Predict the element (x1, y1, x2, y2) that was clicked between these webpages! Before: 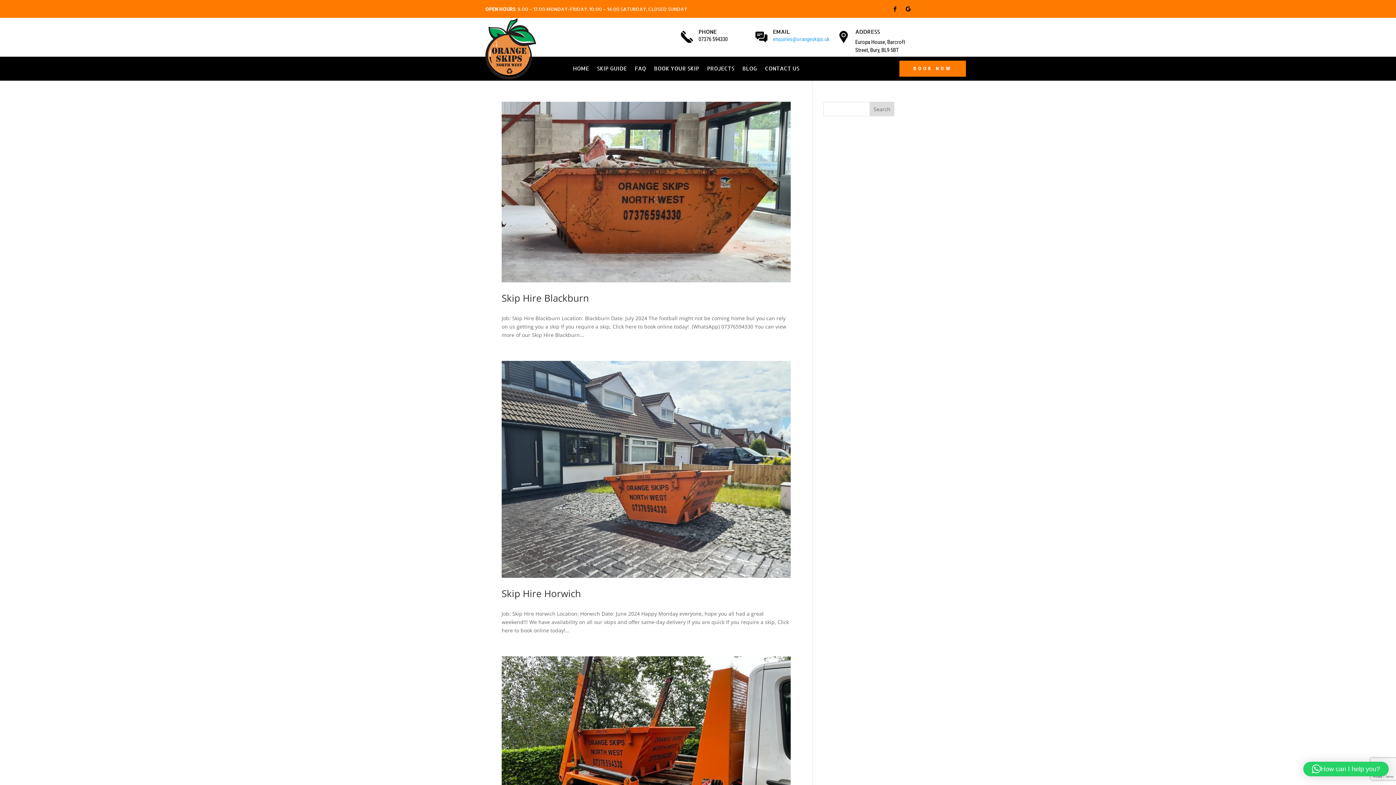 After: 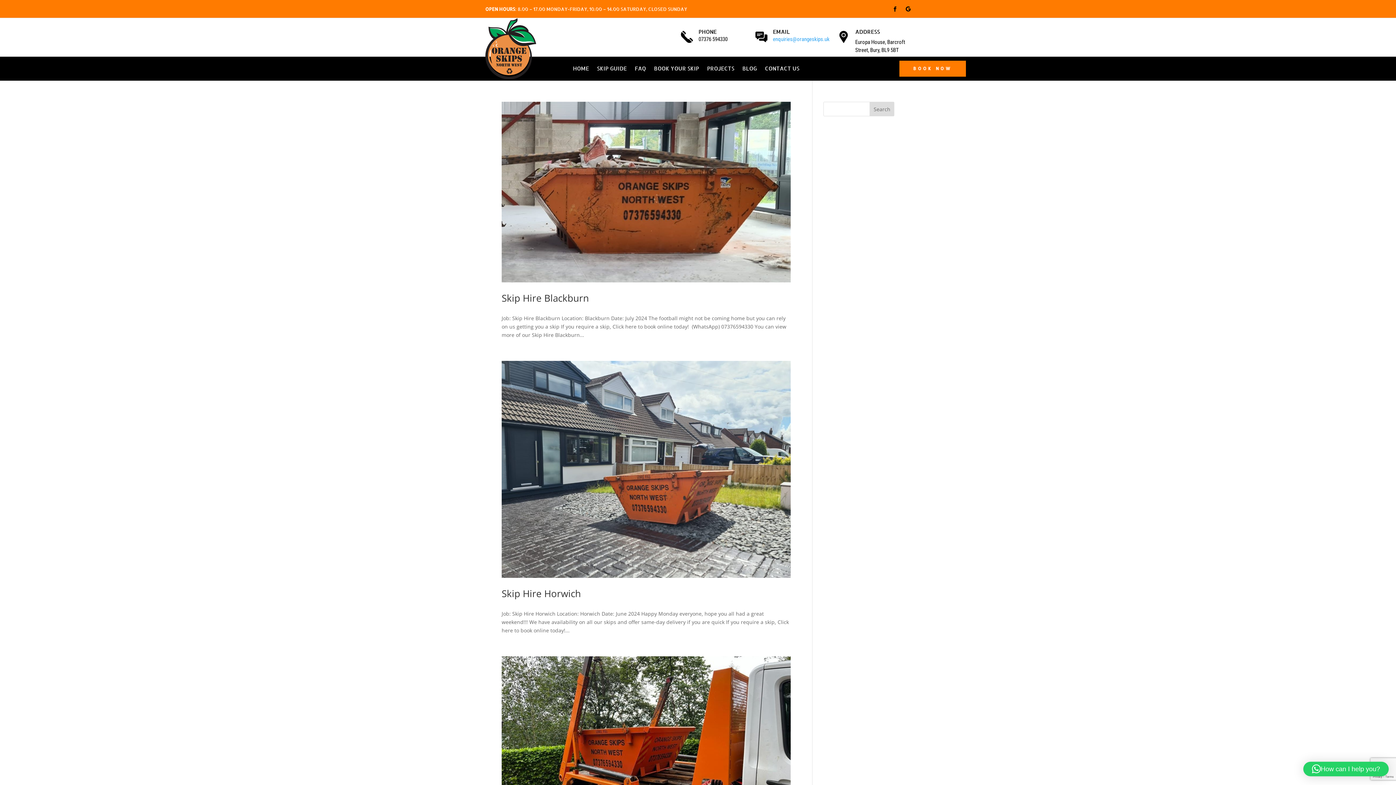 Action: label: How can I help you? bbox: (1303, 762, 1389, 776)